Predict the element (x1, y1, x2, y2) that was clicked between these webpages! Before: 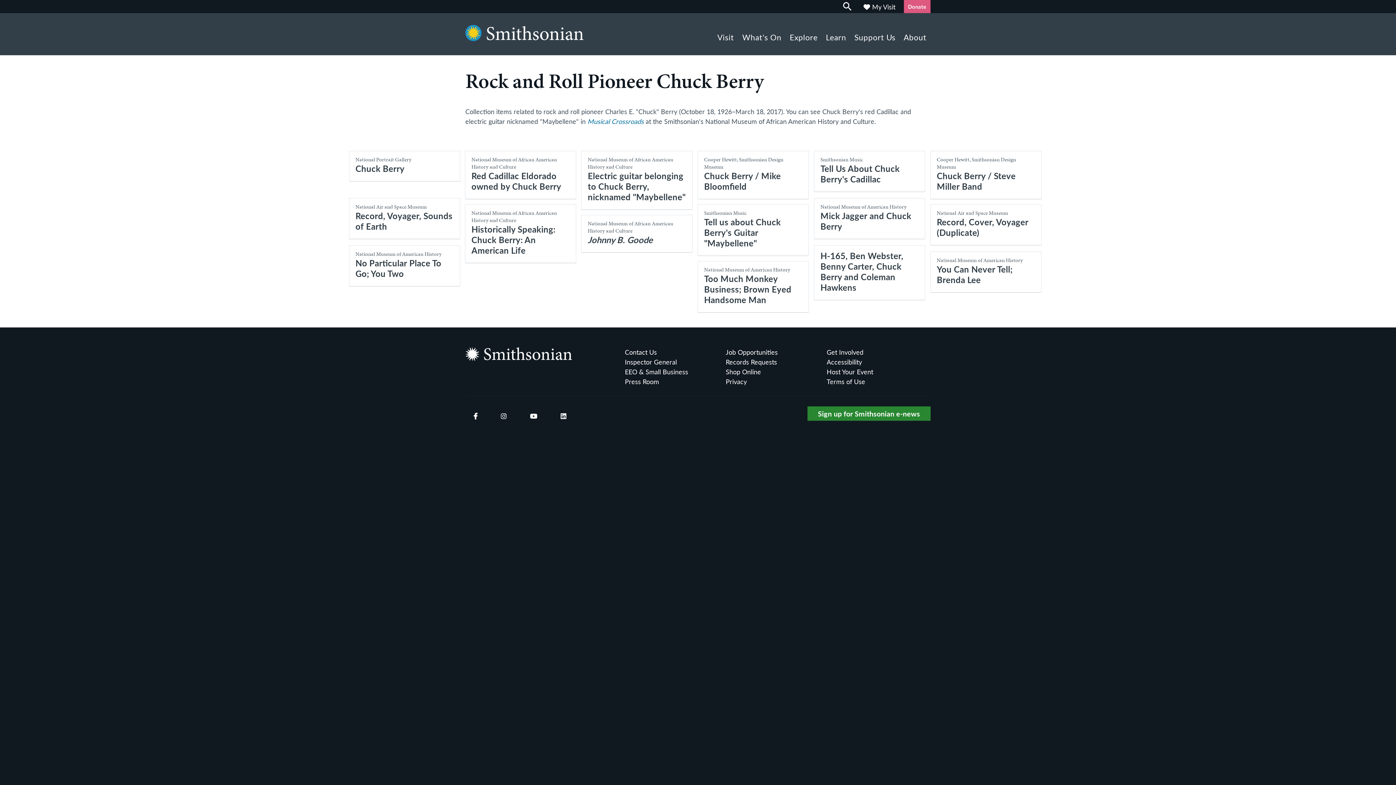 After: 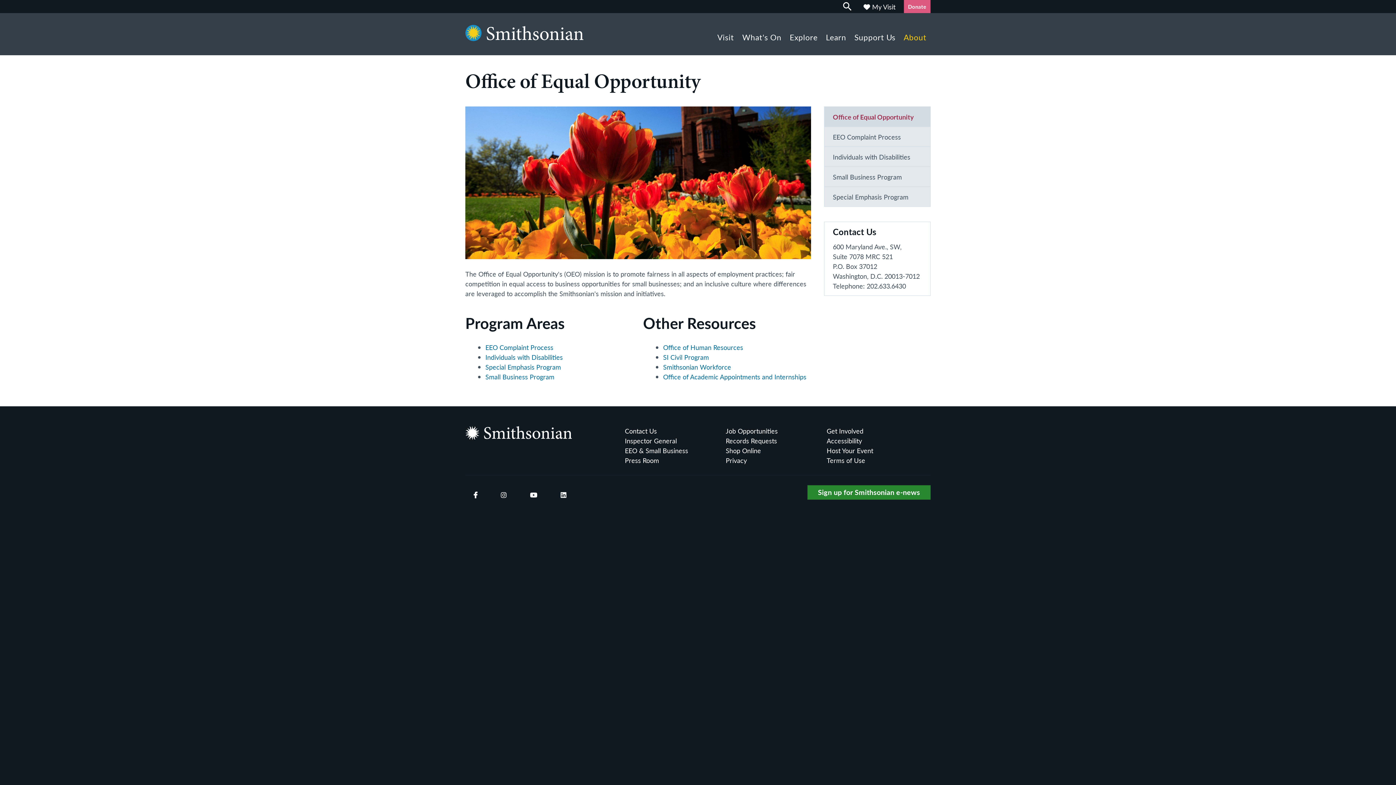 Action: bbox: (625, 367, 725, 376) label: EEO & Small Business